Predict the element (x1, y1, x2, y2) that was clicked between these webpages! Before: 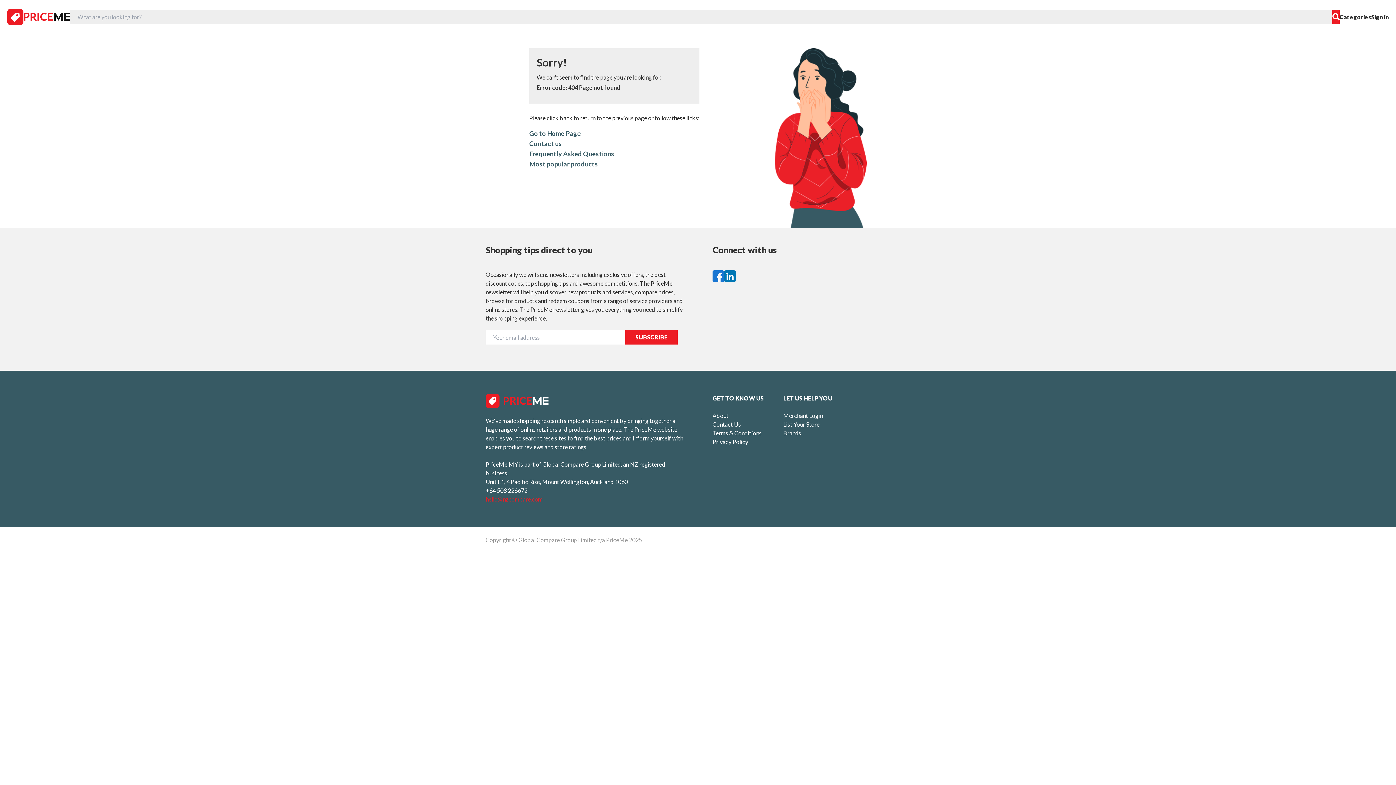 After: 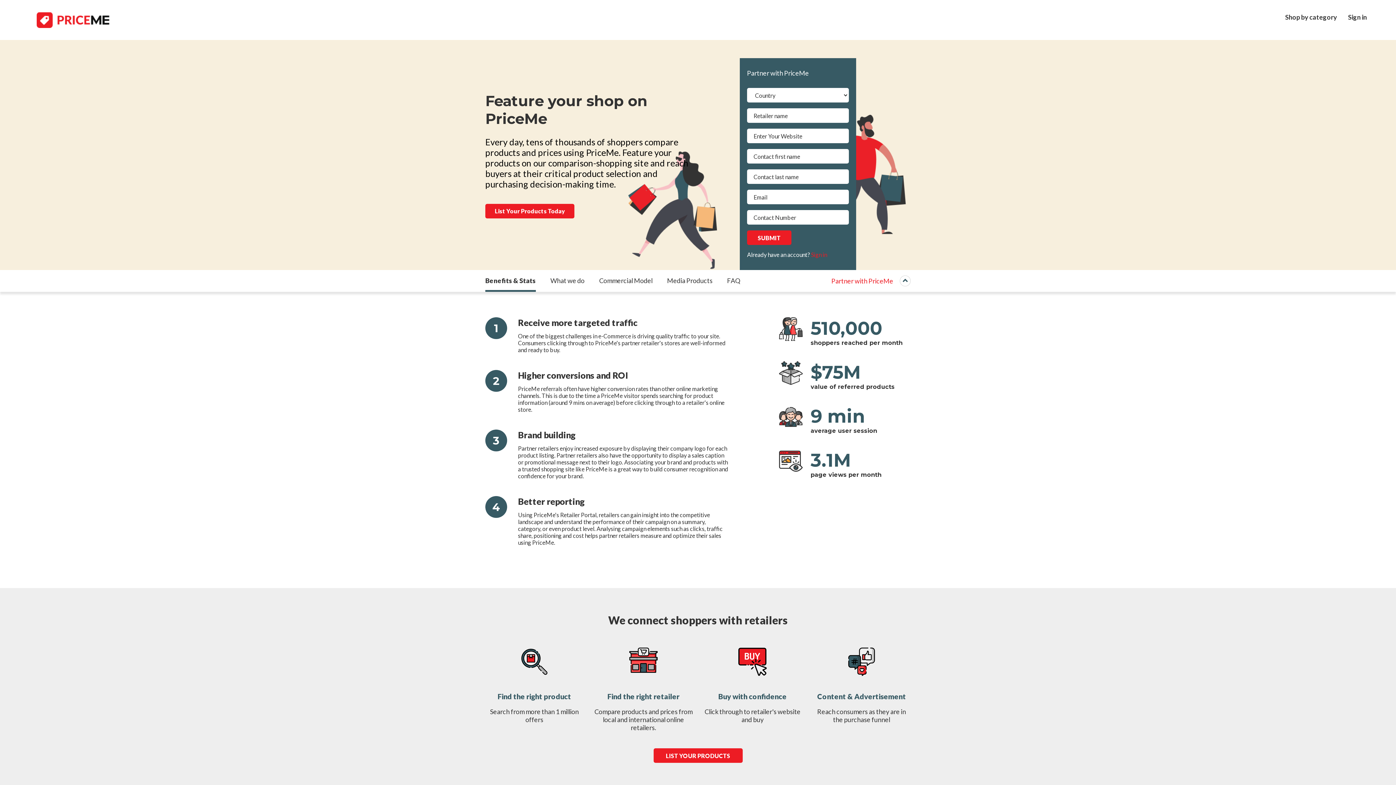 Action: bbox: (783, 420, 839, 429) label: List Your Store